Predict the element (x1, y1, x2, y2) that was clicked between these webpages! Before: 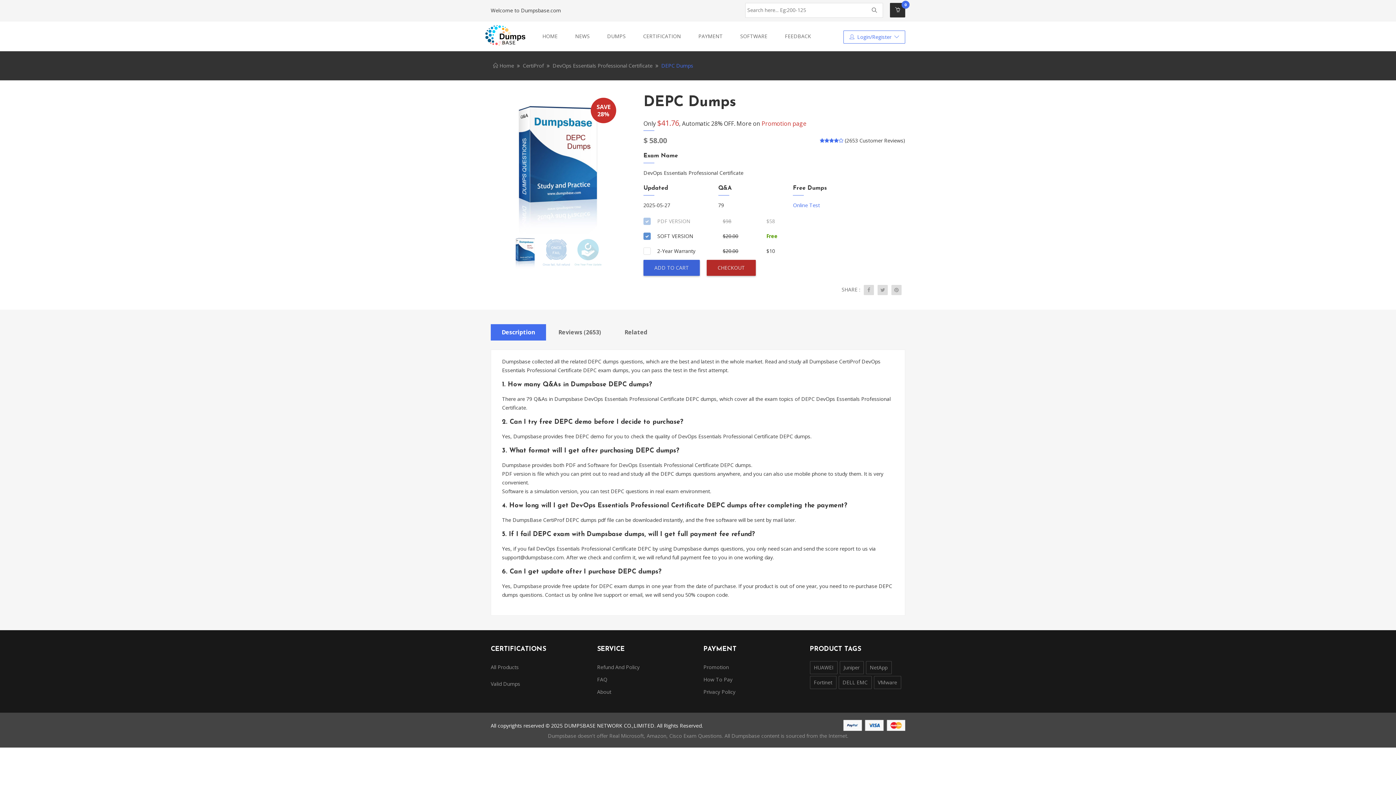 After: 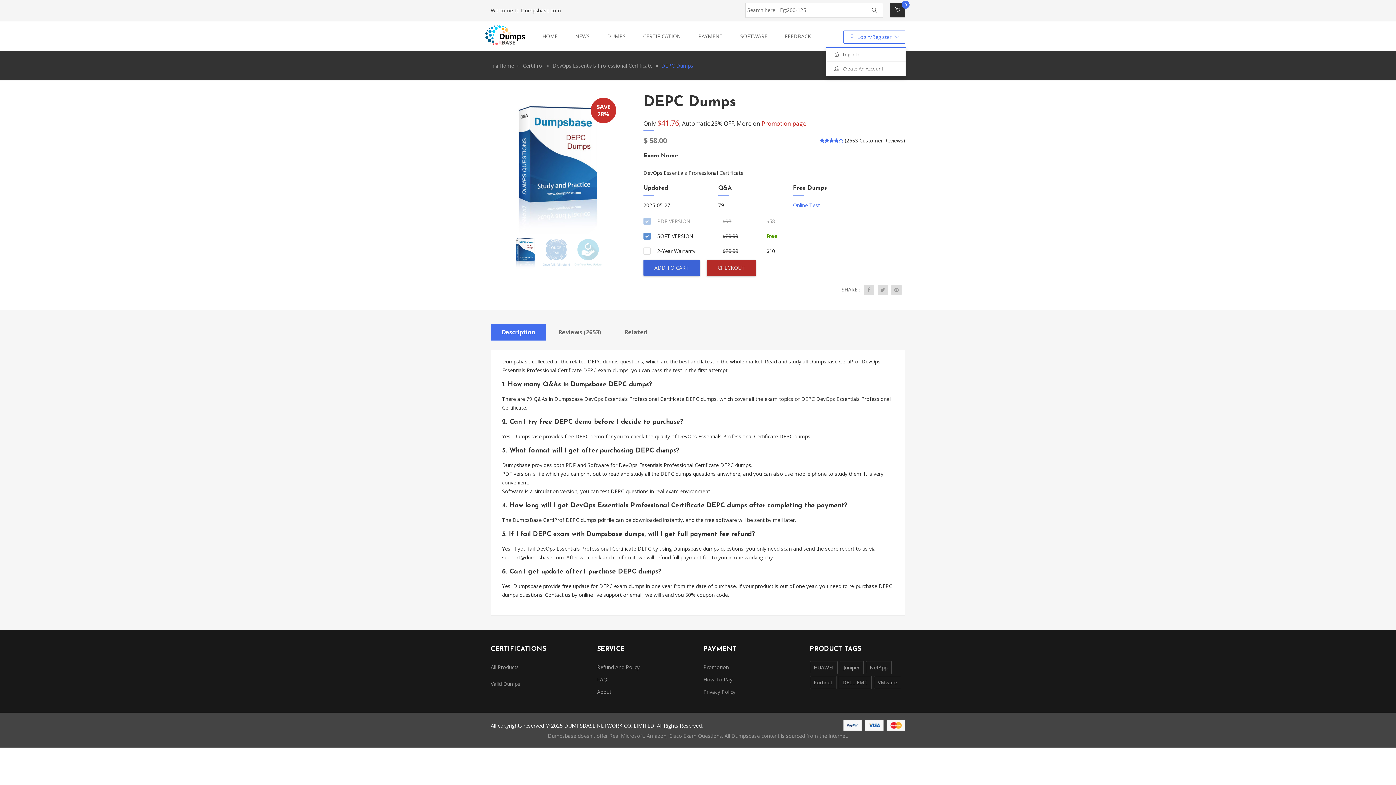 Action: label:  Login/Register  bbox: (848, 33, 900, 40)